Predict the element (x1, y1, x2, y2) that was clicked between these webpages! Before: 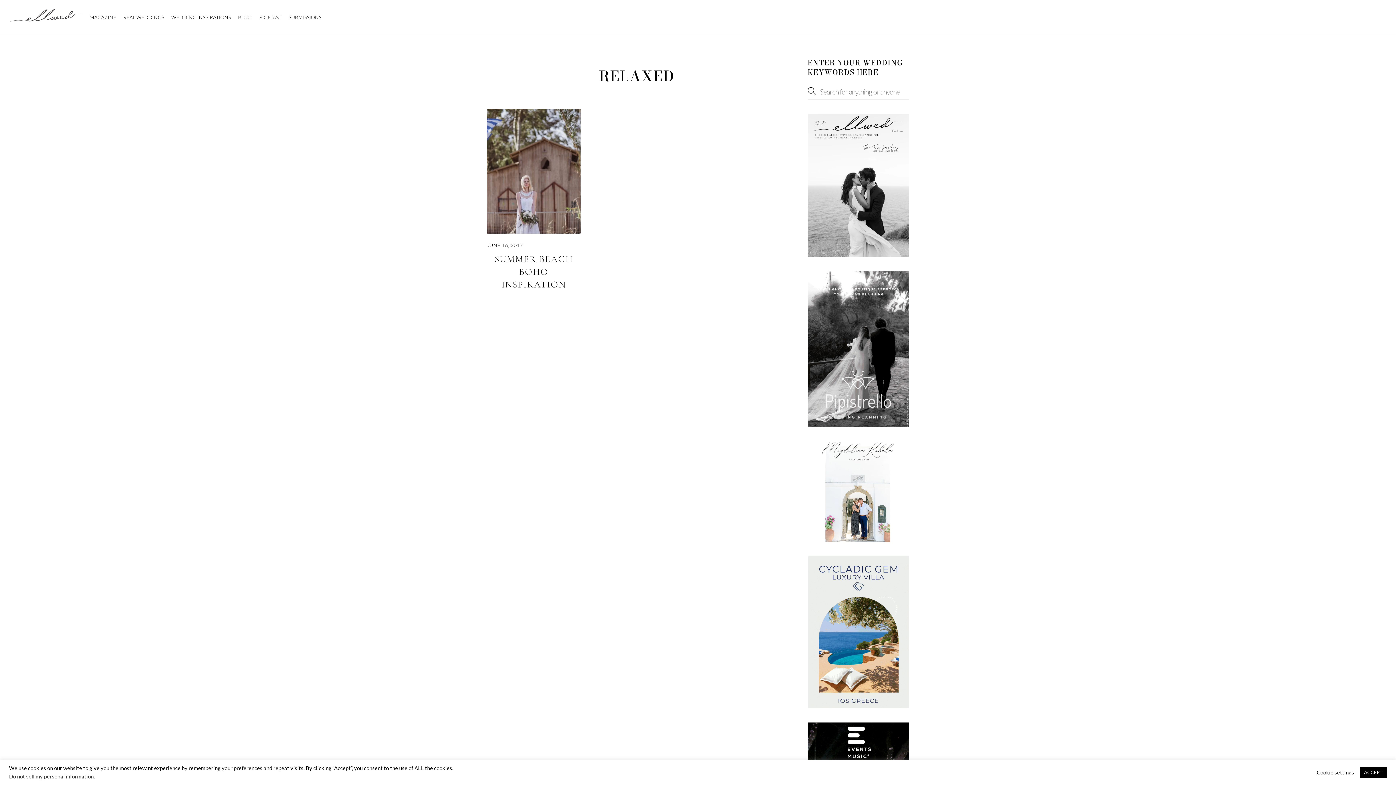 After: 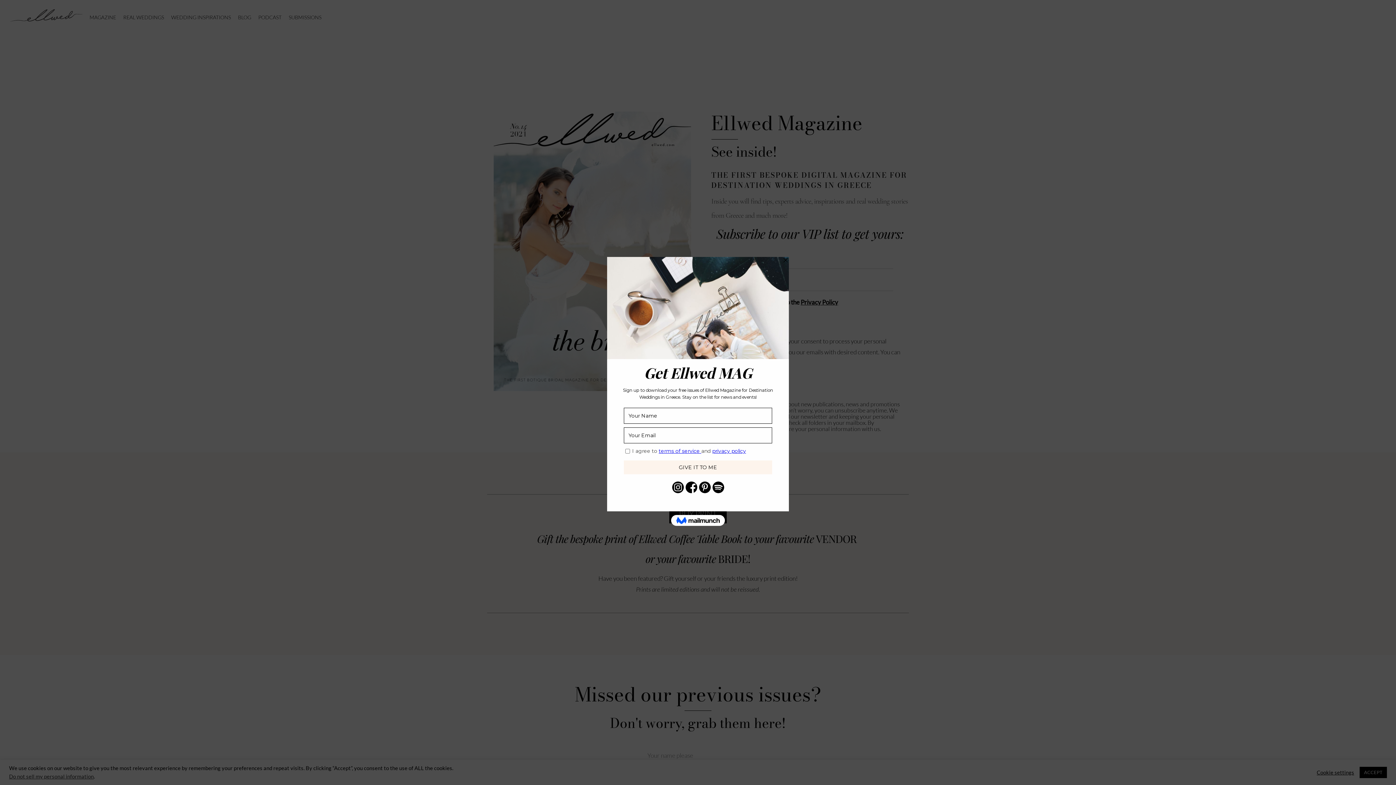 Action: label: MAGAZINE bbox: (86, 9, 119, 26)